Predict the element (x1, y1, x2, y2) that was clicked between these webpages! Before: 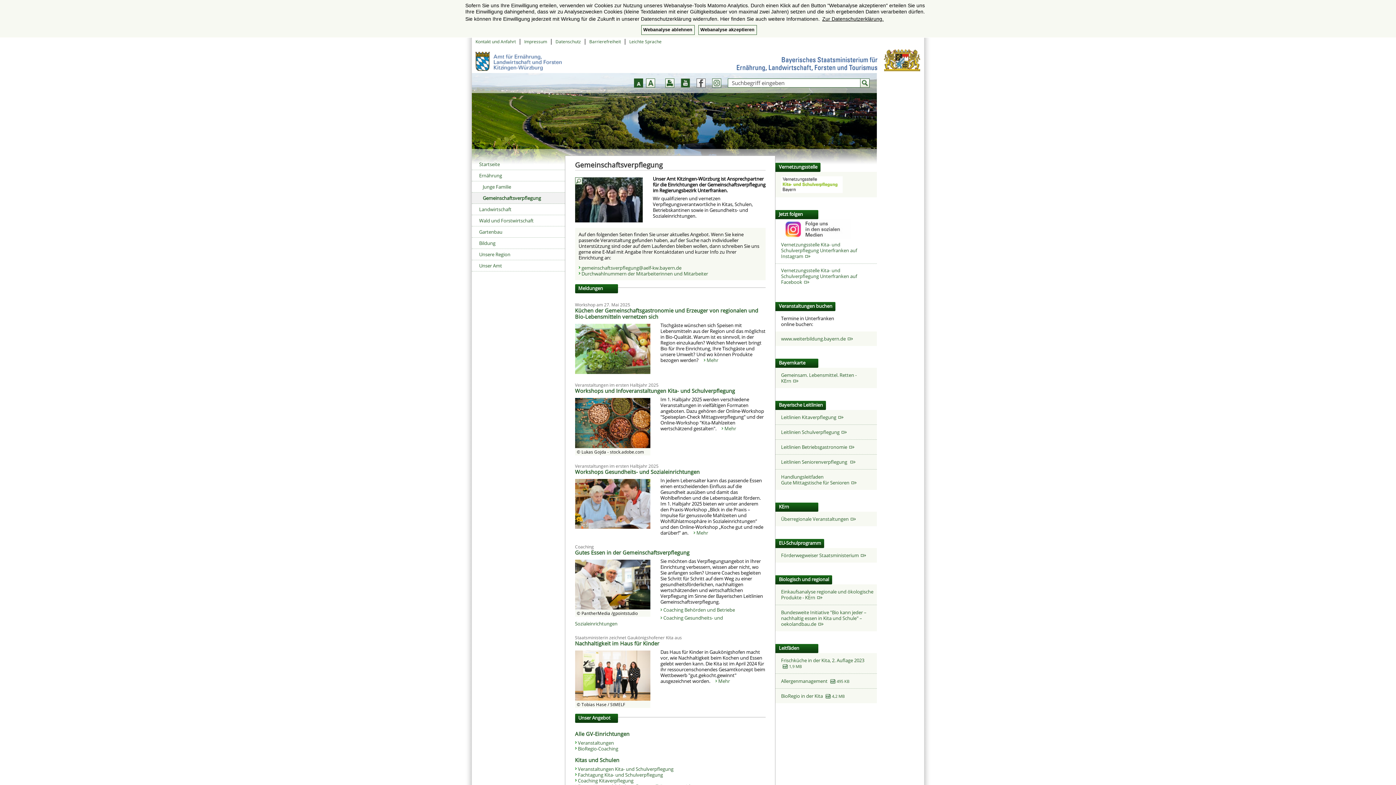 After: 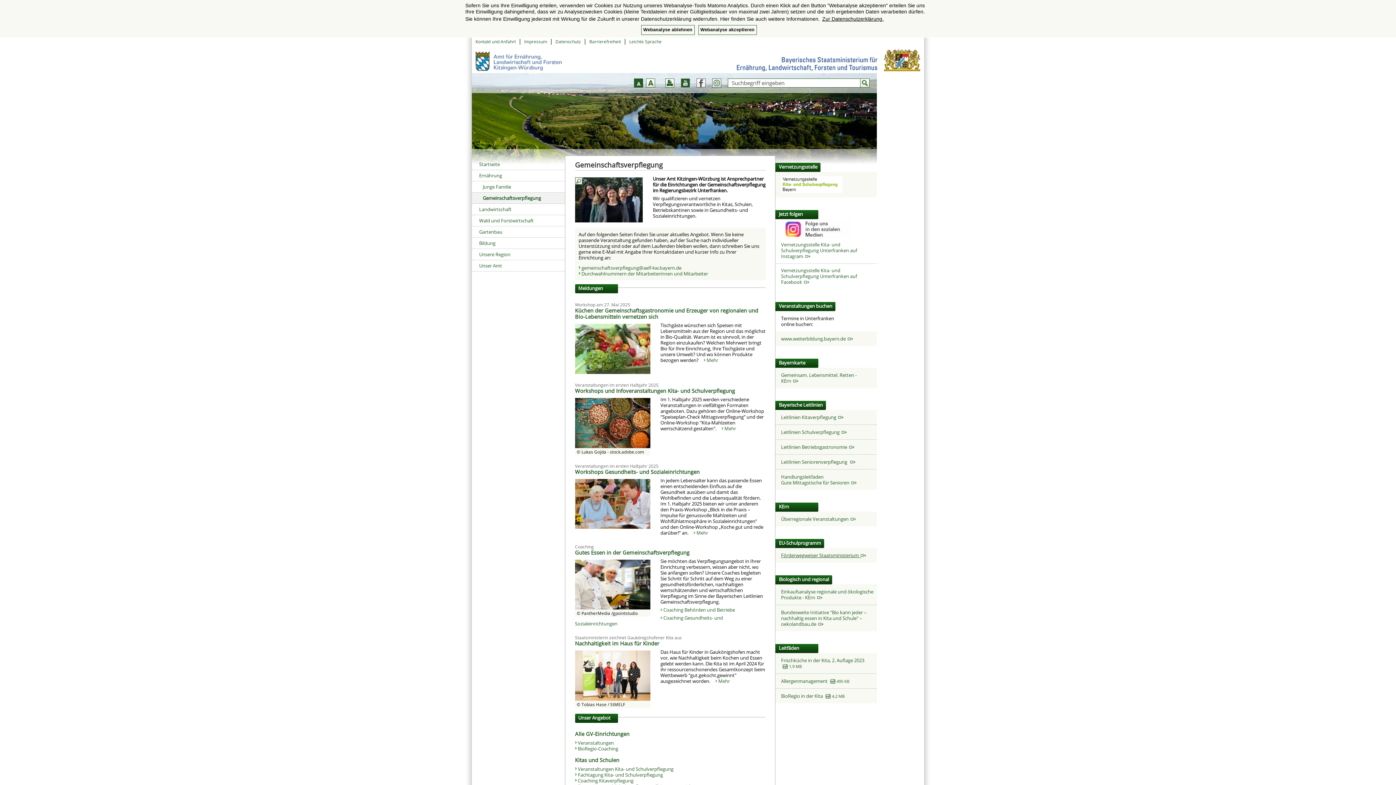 Action: label: Förderwegweiser Staatsministerium   bbox: (781, 552, 866, 558)